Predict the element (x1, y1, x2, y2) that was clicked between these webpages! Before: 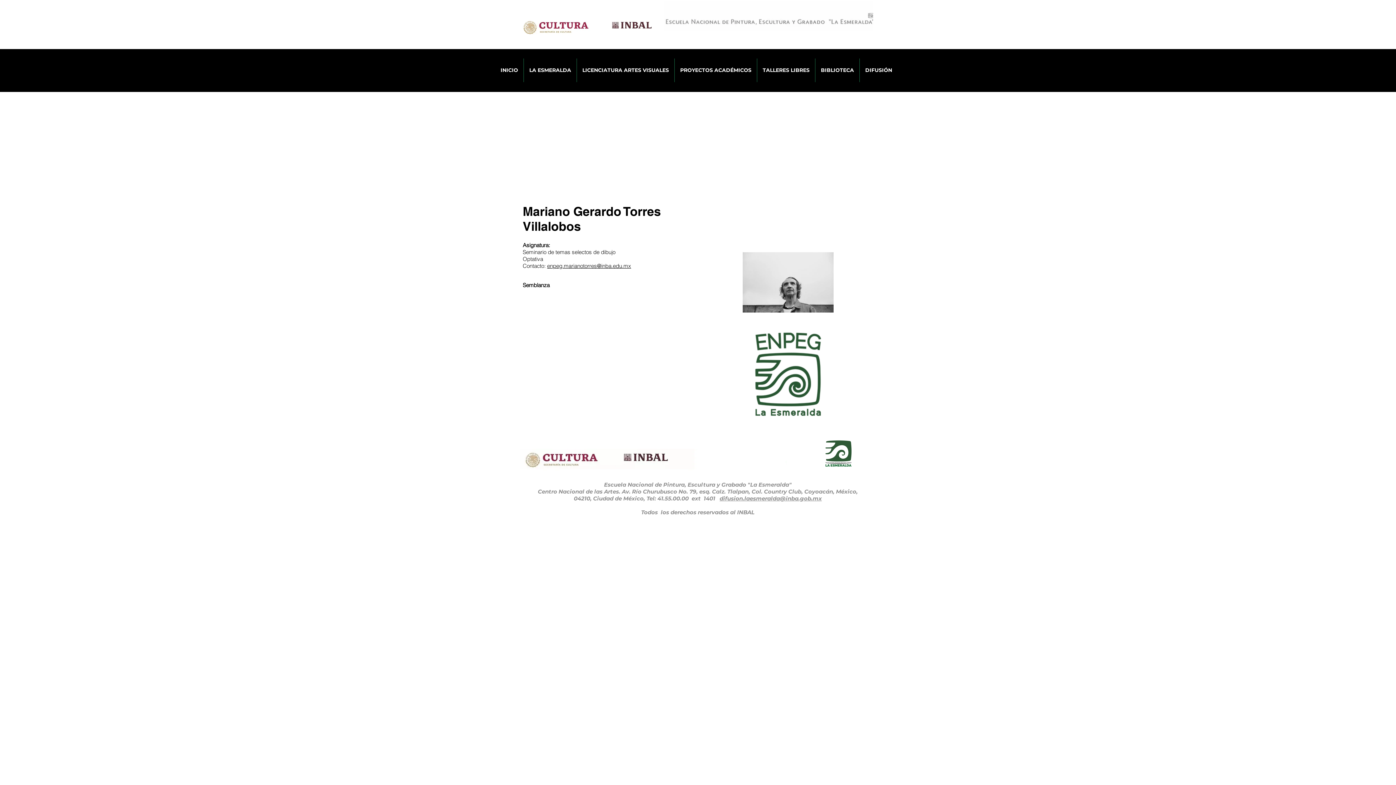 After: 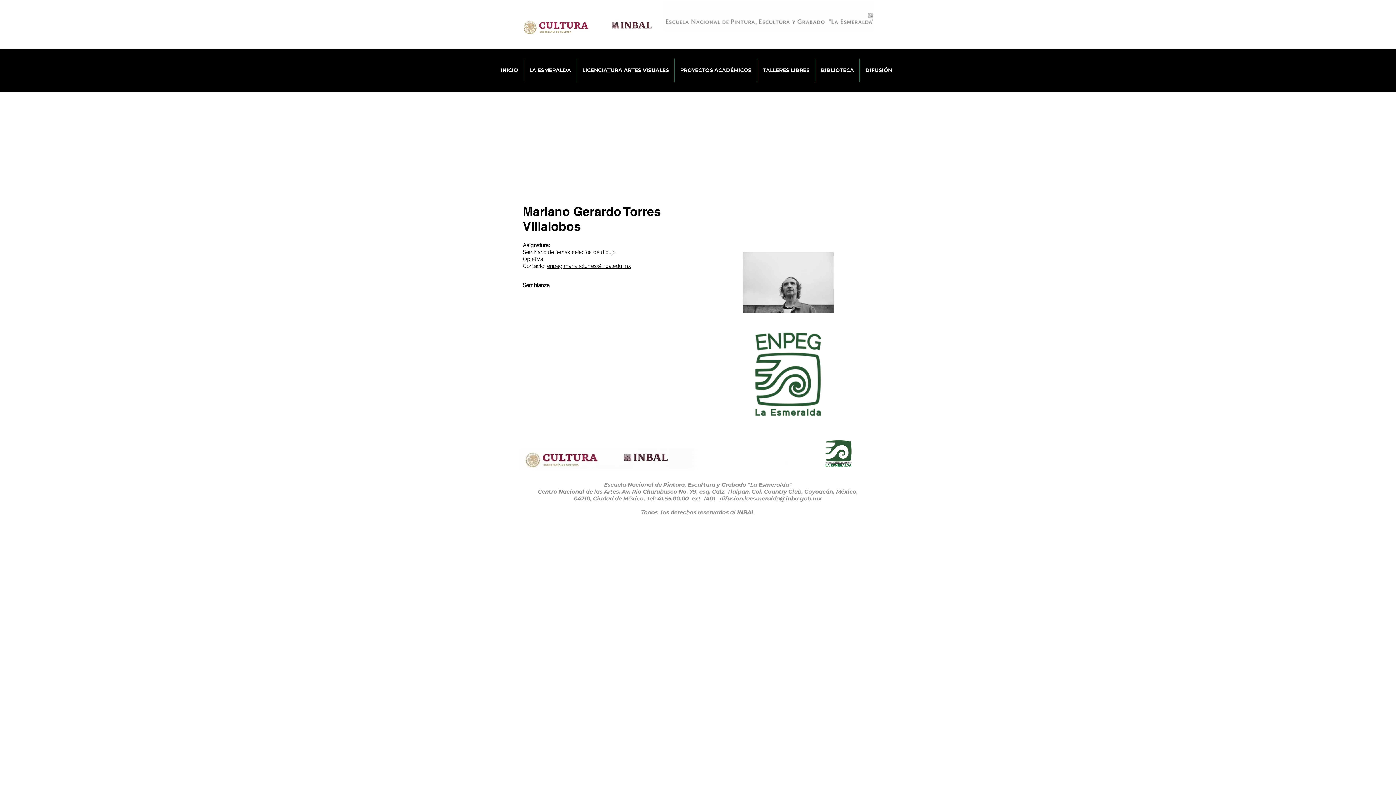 Action: bbox: (524, 58, 576, 82) label: LA ESMERALDA